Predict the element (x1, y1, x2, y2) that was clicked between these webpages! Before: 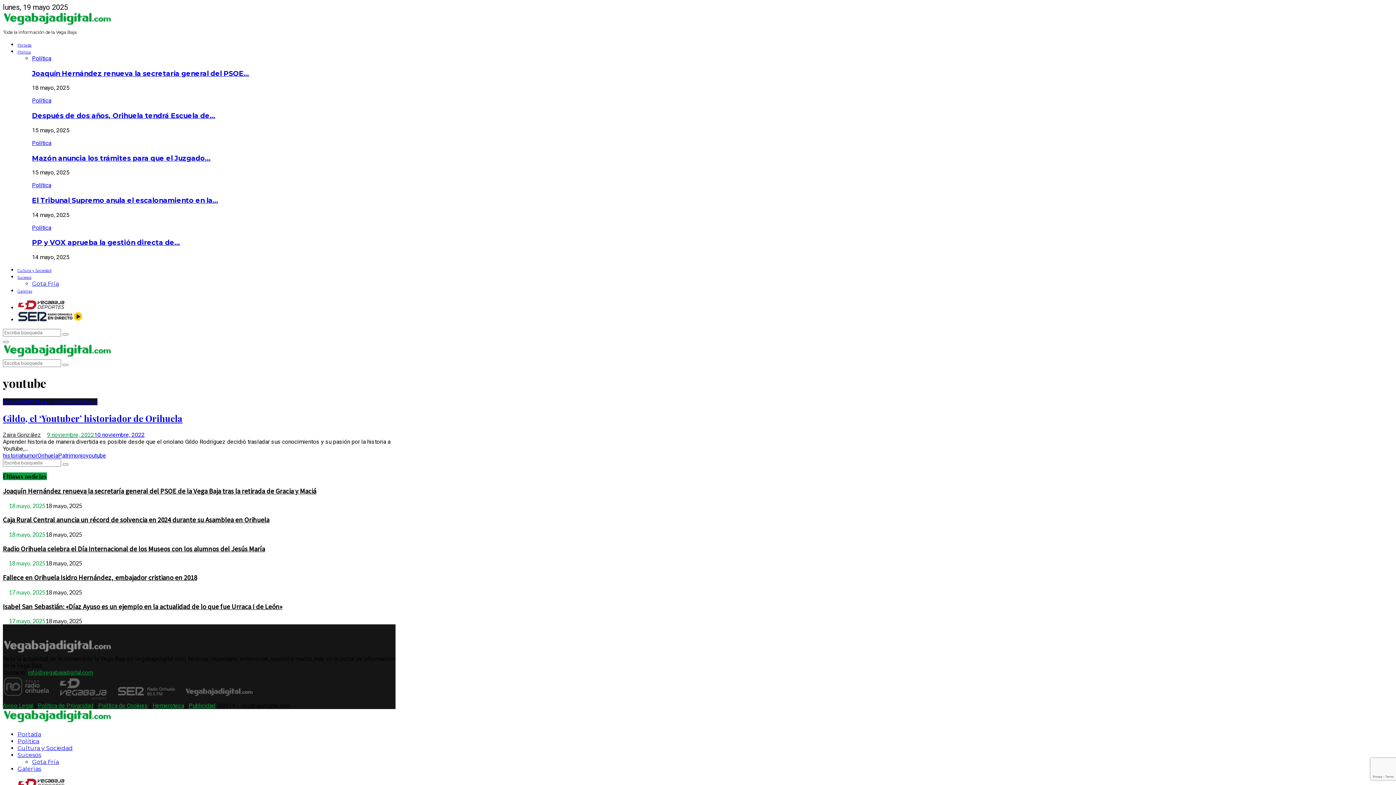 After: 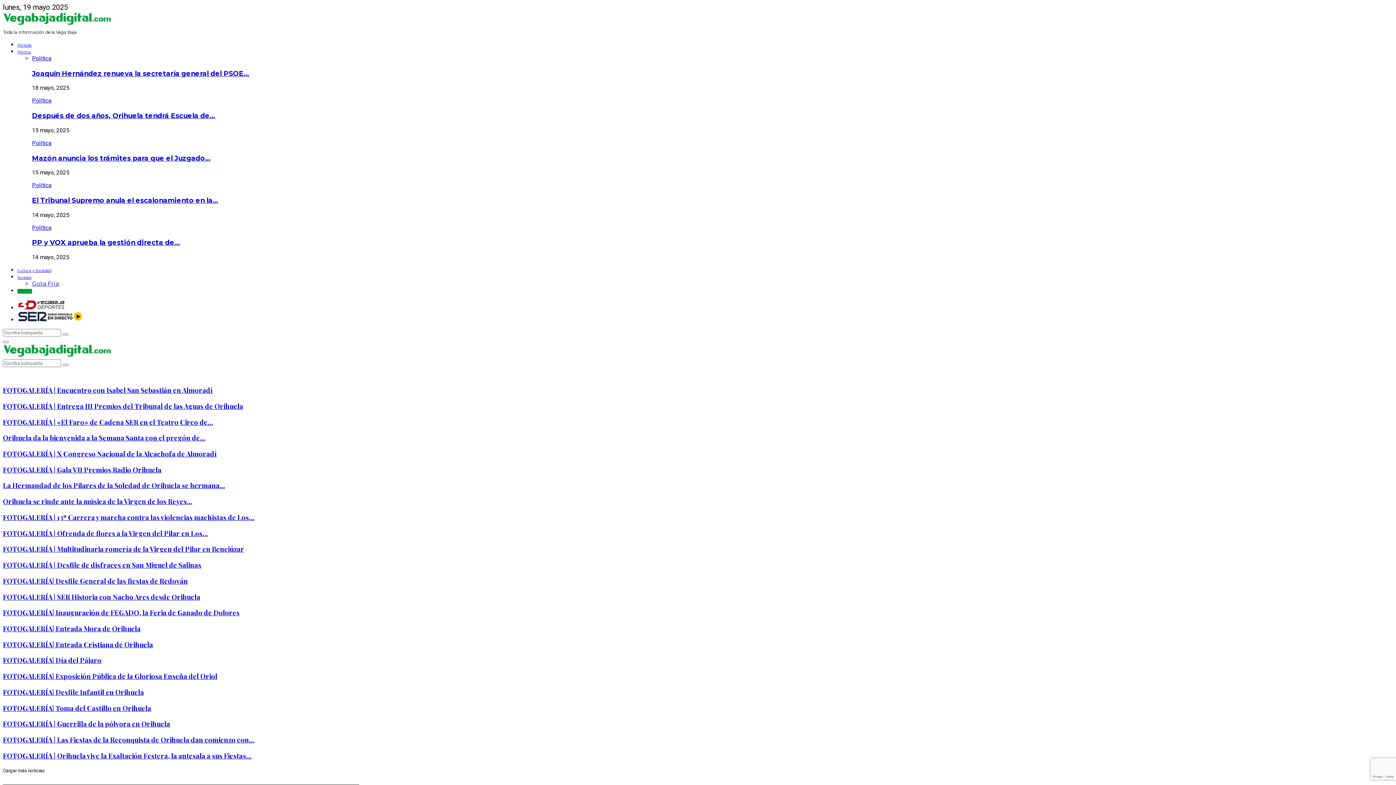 Action: bbox: (17, 765, 41, 772) label: Galerías